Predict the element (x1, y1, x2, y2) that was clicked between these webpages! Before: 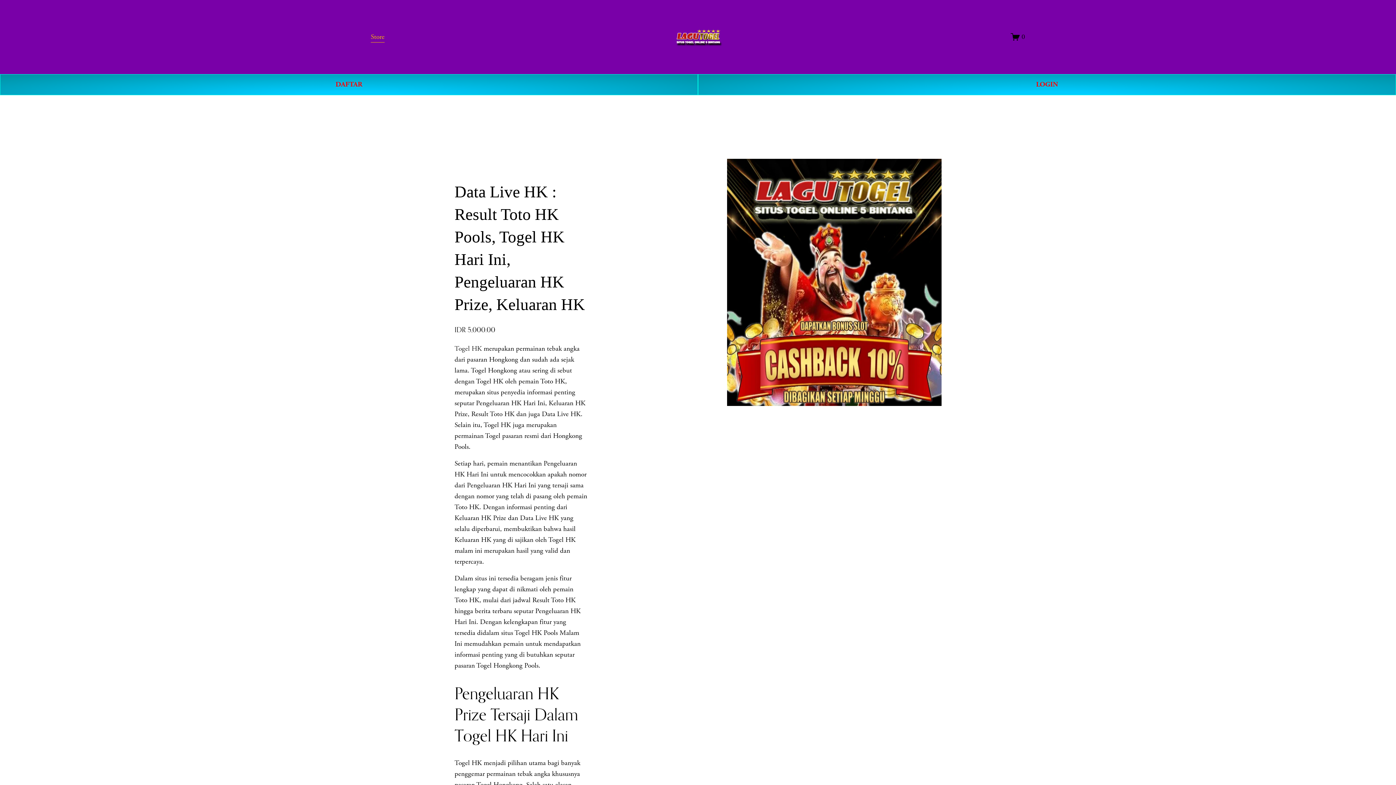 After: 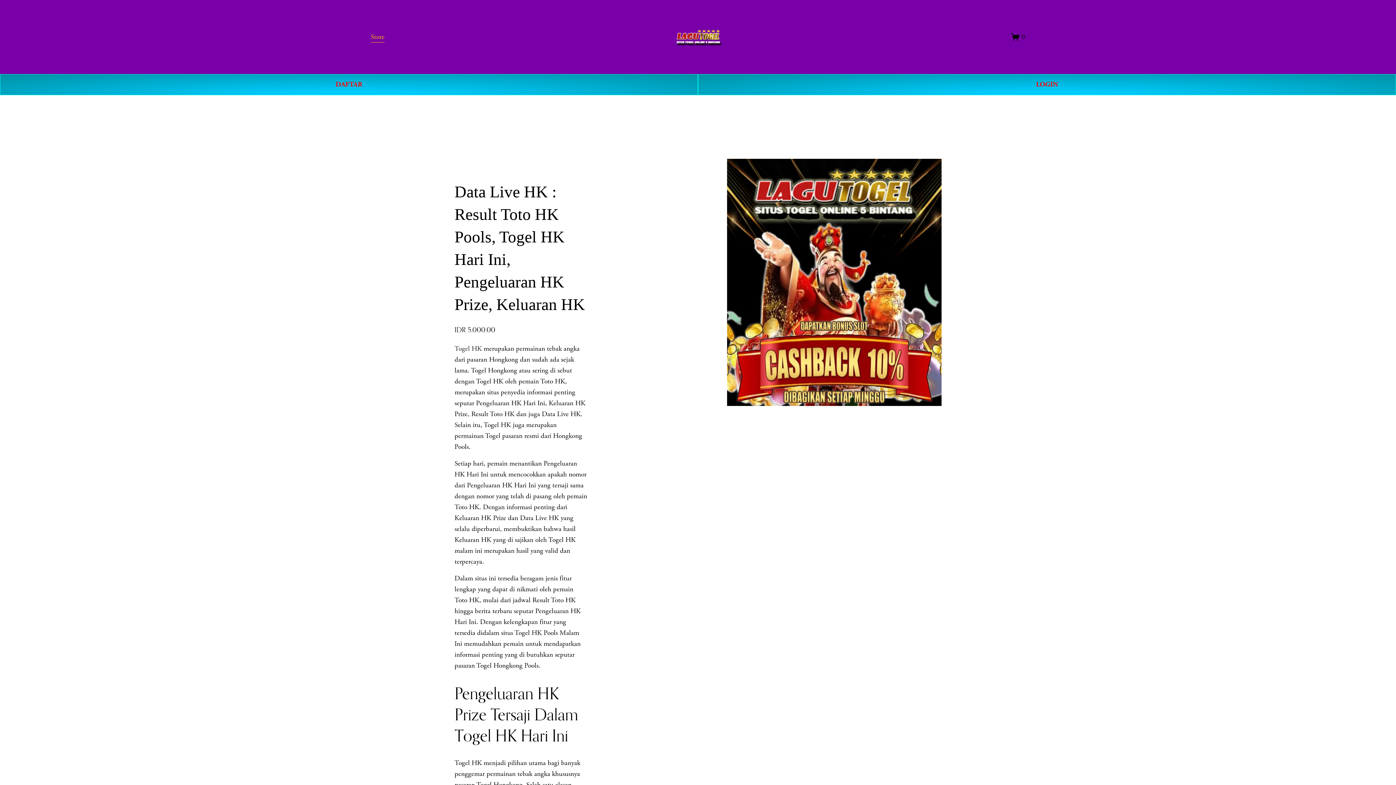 Action: label: Store bbox: (370, 30, 384, 43)